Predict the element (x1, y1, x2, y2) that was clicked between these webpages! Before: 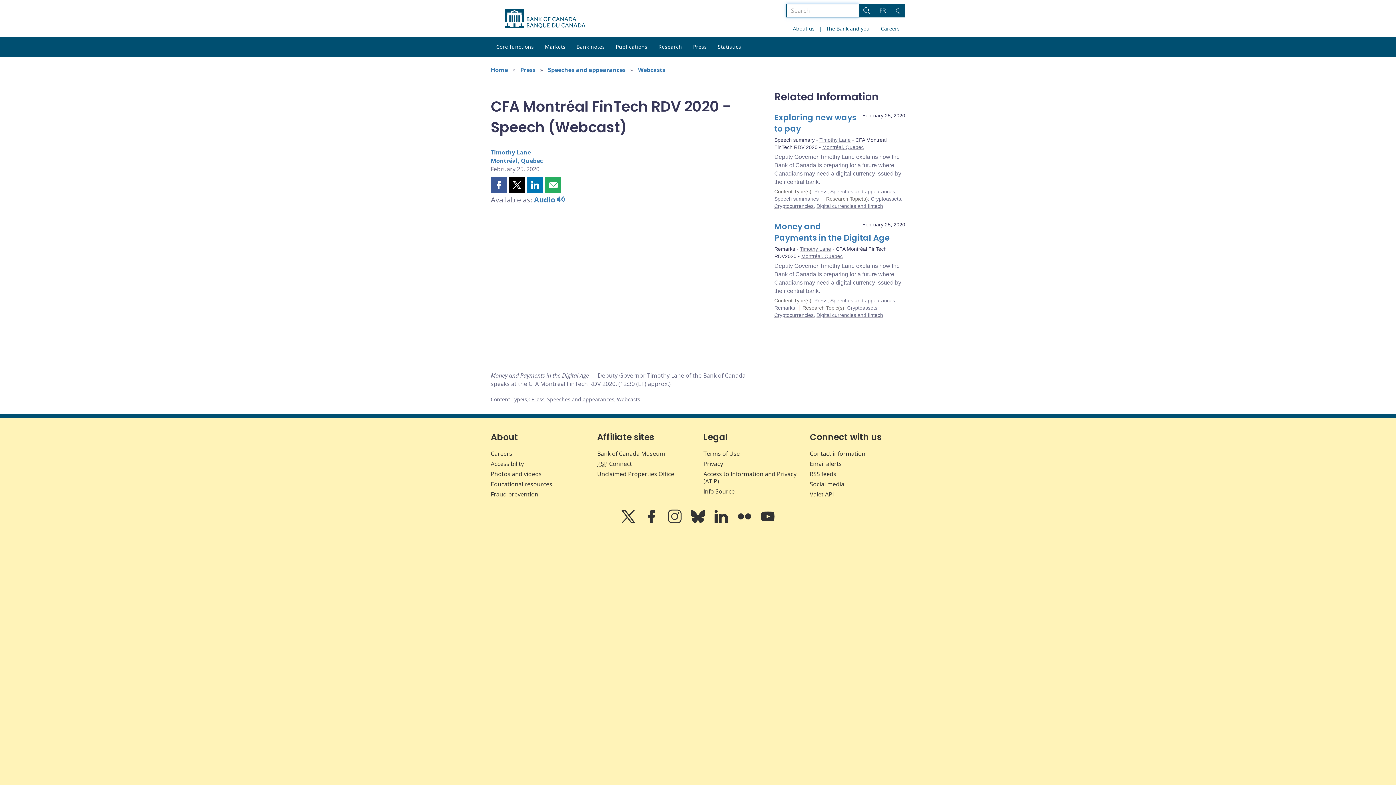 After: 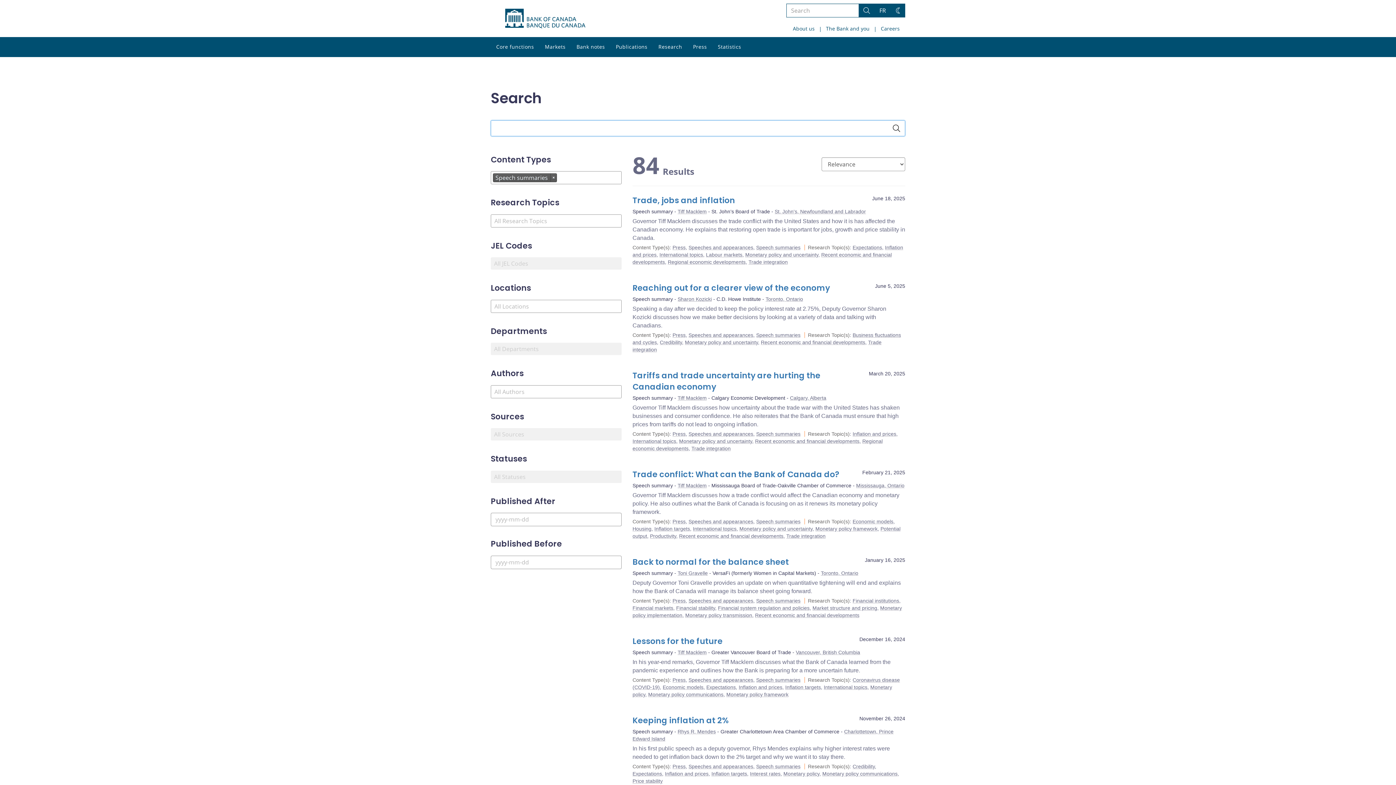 Action: label: Speech summaries bbox: (774, 196, 818, 201)